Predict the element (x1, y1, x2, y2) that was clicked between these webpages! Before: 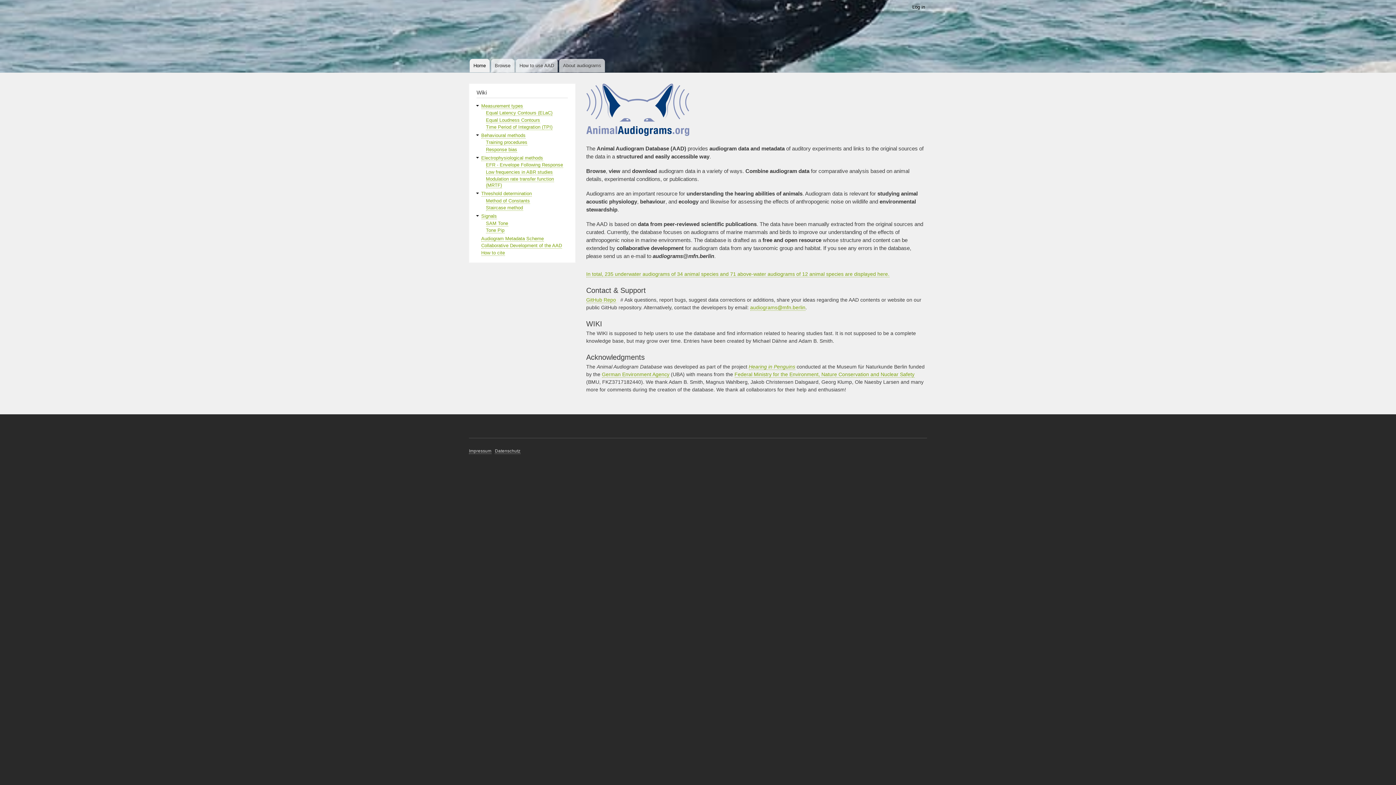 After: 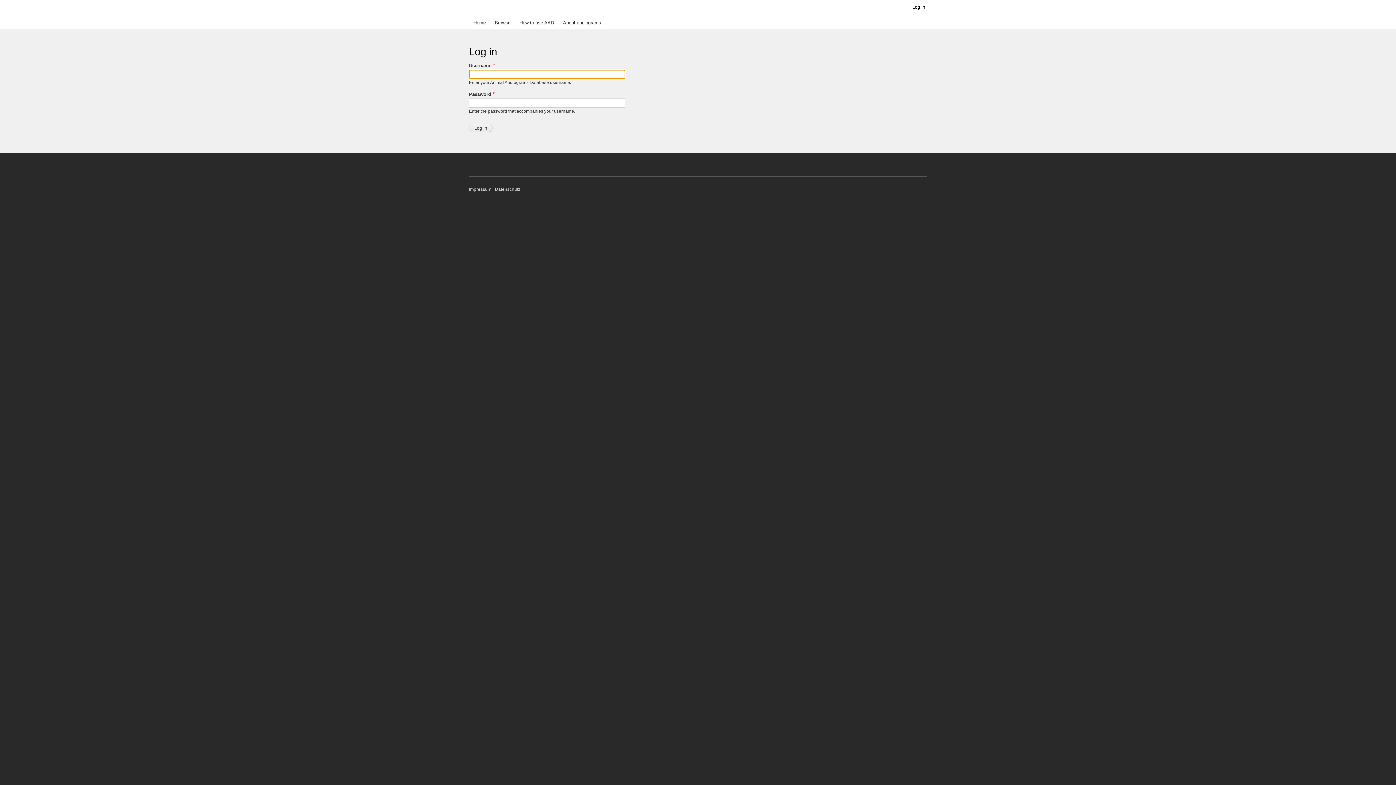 Action: label: Log in bbox: (908, 0, 929, 14)